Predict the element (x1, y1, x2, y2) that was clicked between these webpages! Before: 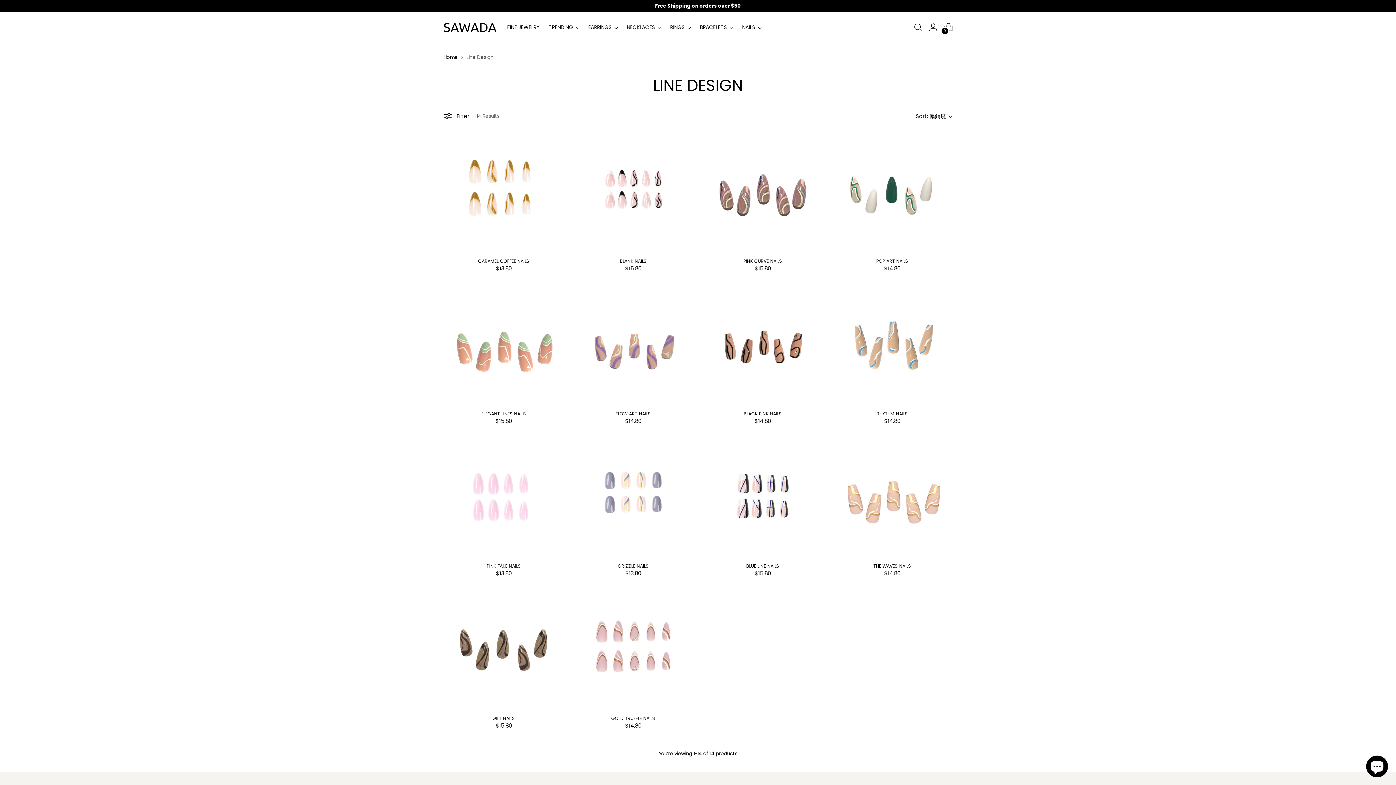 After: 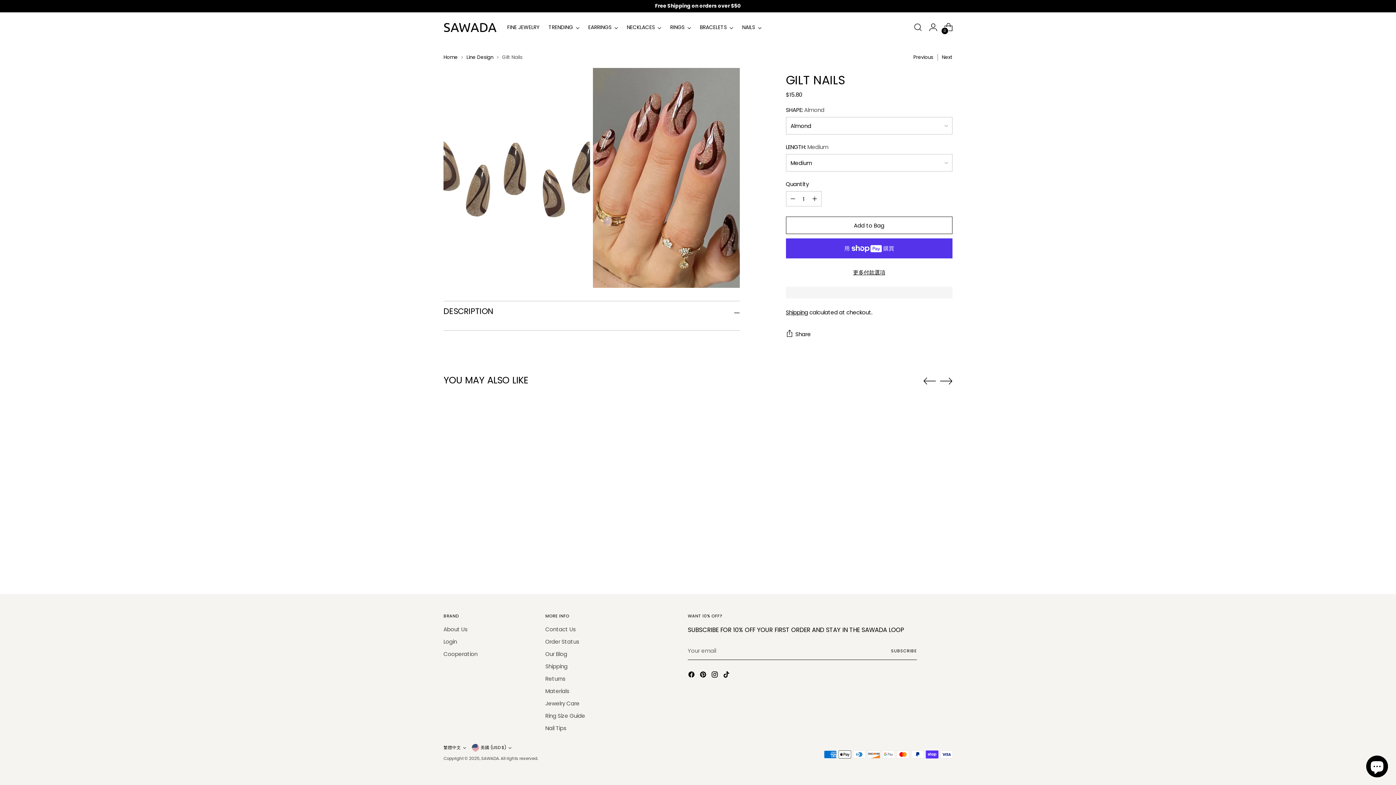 Action: label: Gilt Nails bbox: (443, 589, 564, 709)